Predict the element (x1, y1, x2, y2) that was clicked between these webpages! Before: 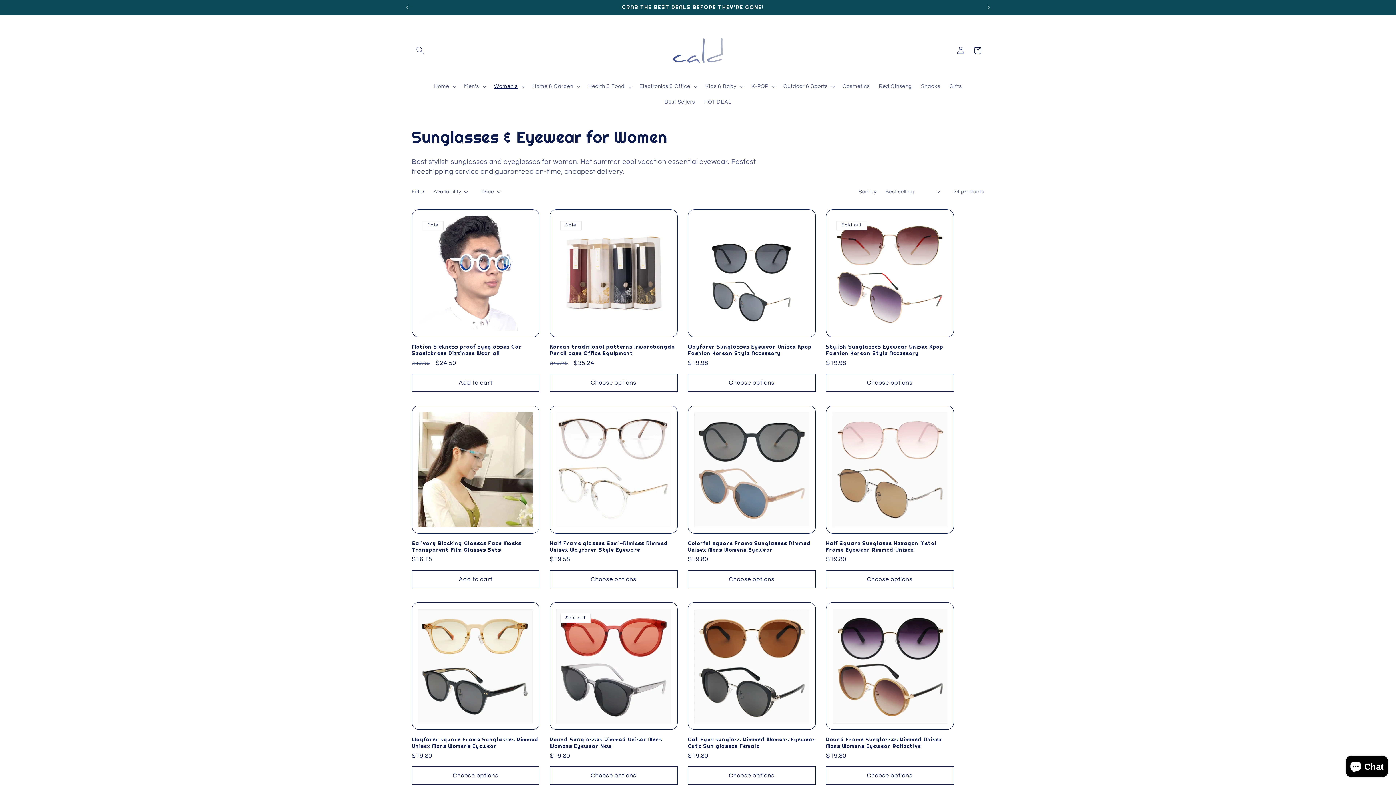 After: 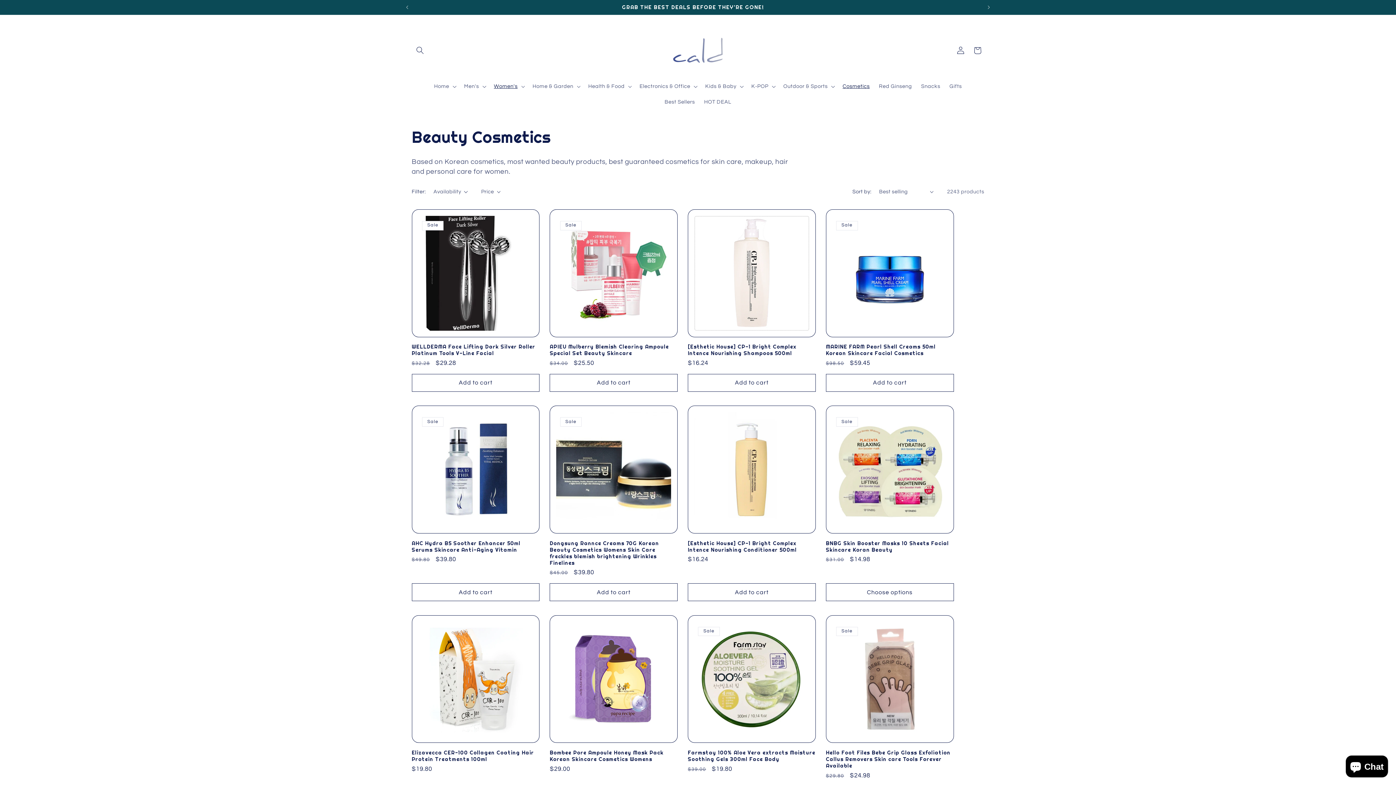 Action: bbox: (838, 78, 874, 94) label: Cosmetics